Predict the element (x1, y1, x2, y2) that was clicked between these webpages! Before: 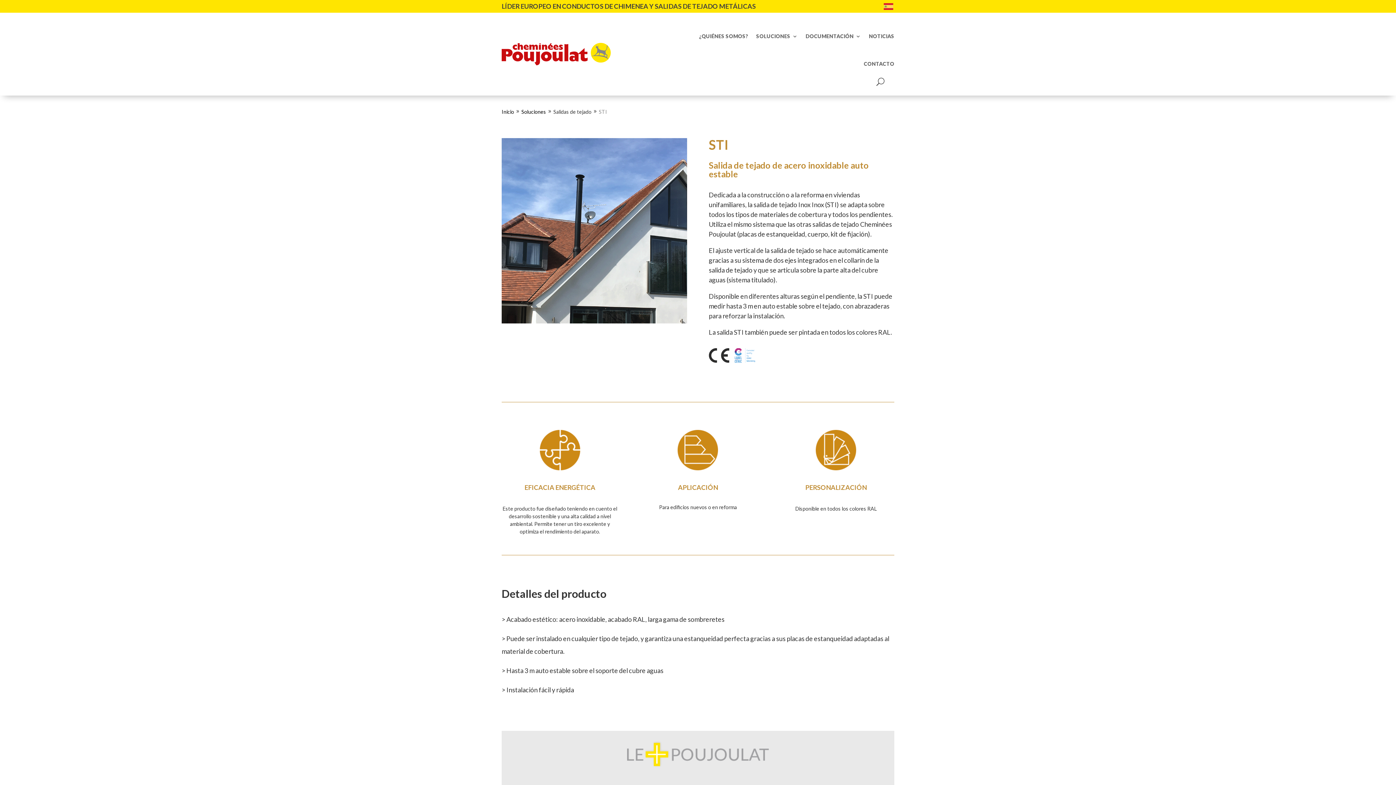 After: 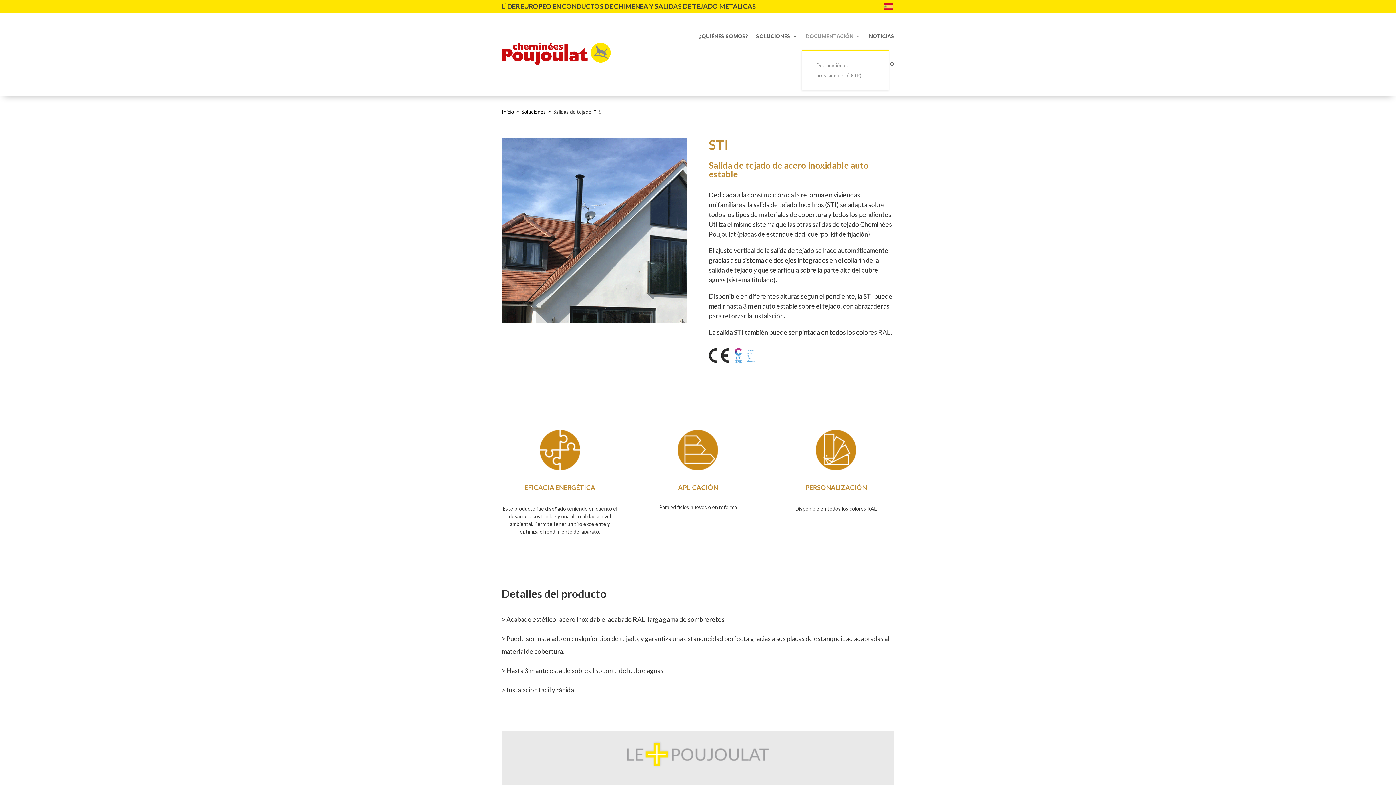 Action: bbox: (805, 22, 861, 50) label: DOCUMENTACIÓN